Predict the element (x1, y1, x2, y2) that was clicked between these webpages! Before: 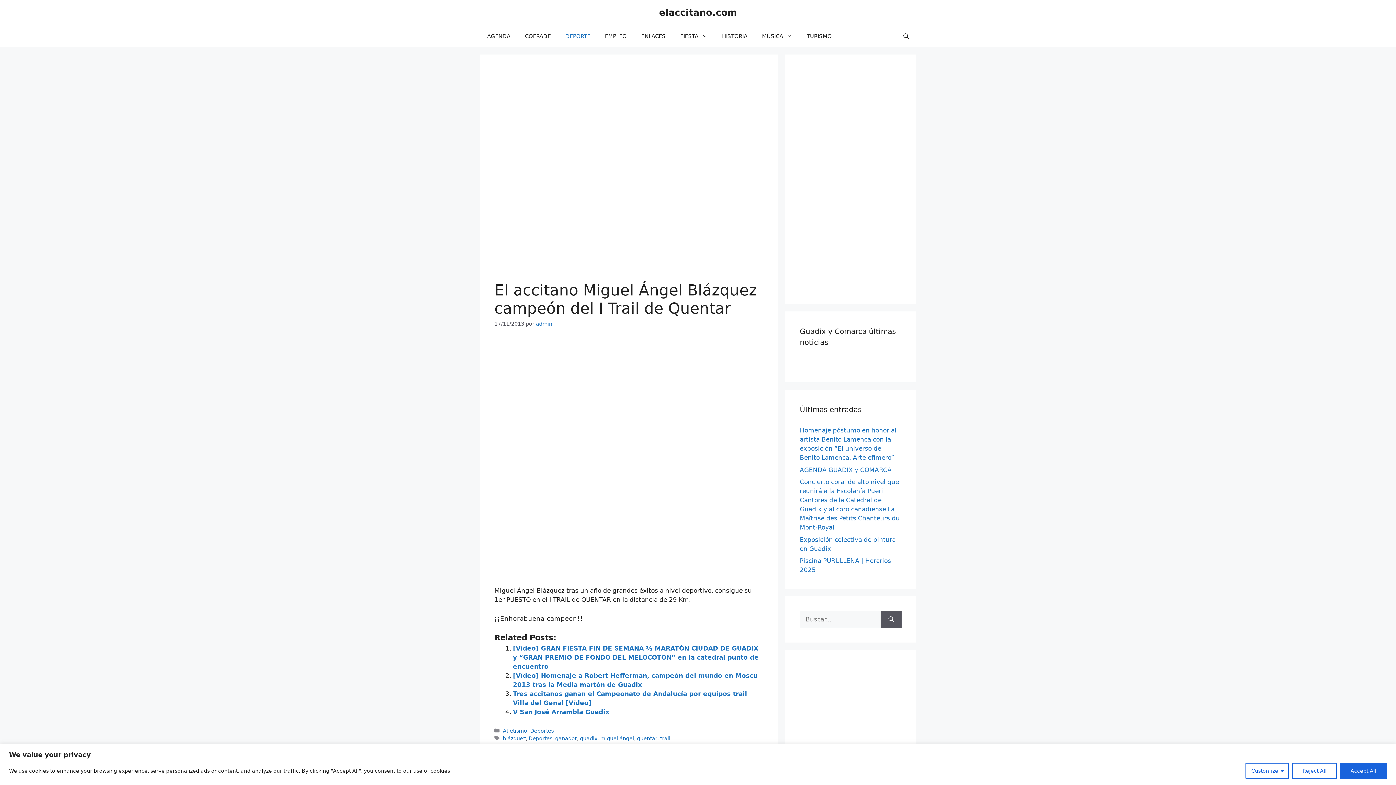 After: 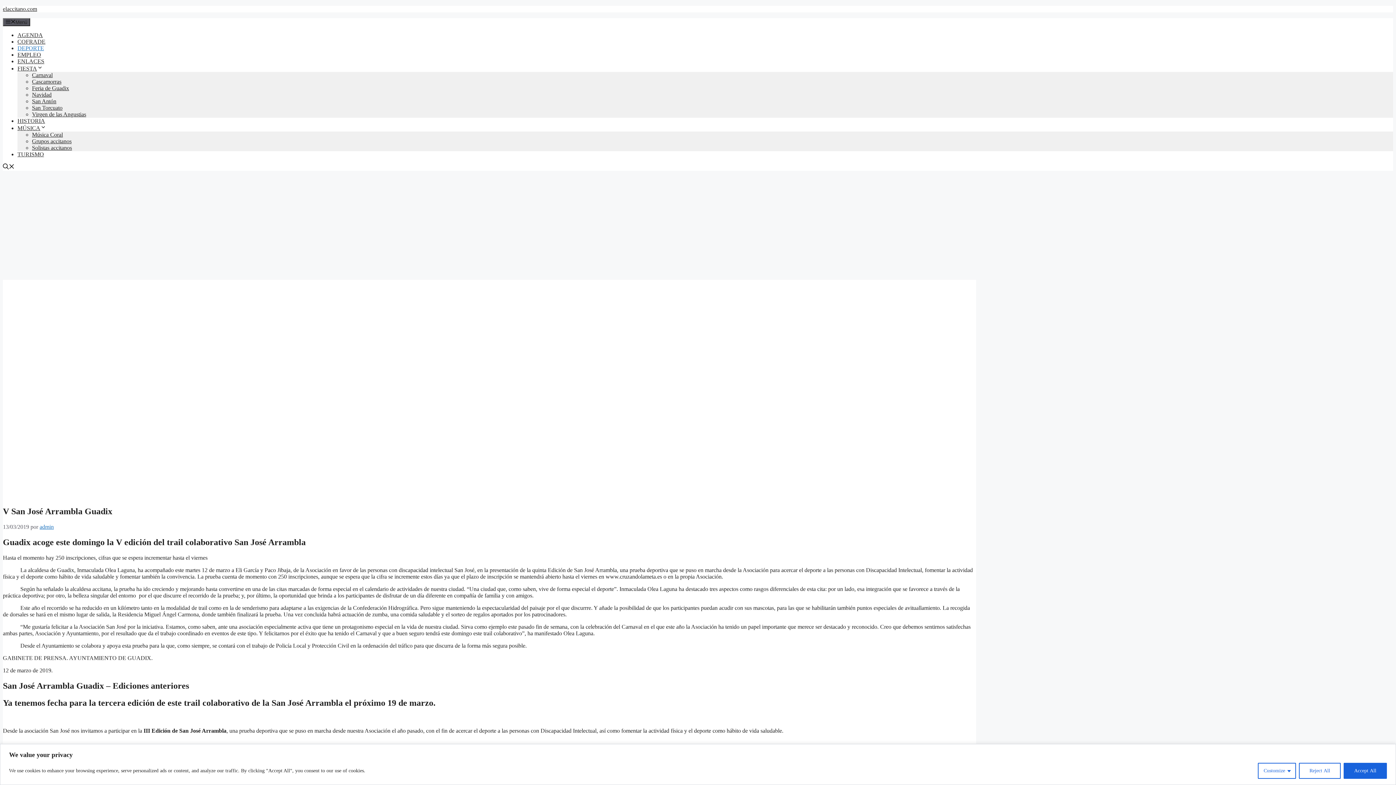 Action: label: V San José Arrambla Guadix bbox: (513, 708, 609, 715)